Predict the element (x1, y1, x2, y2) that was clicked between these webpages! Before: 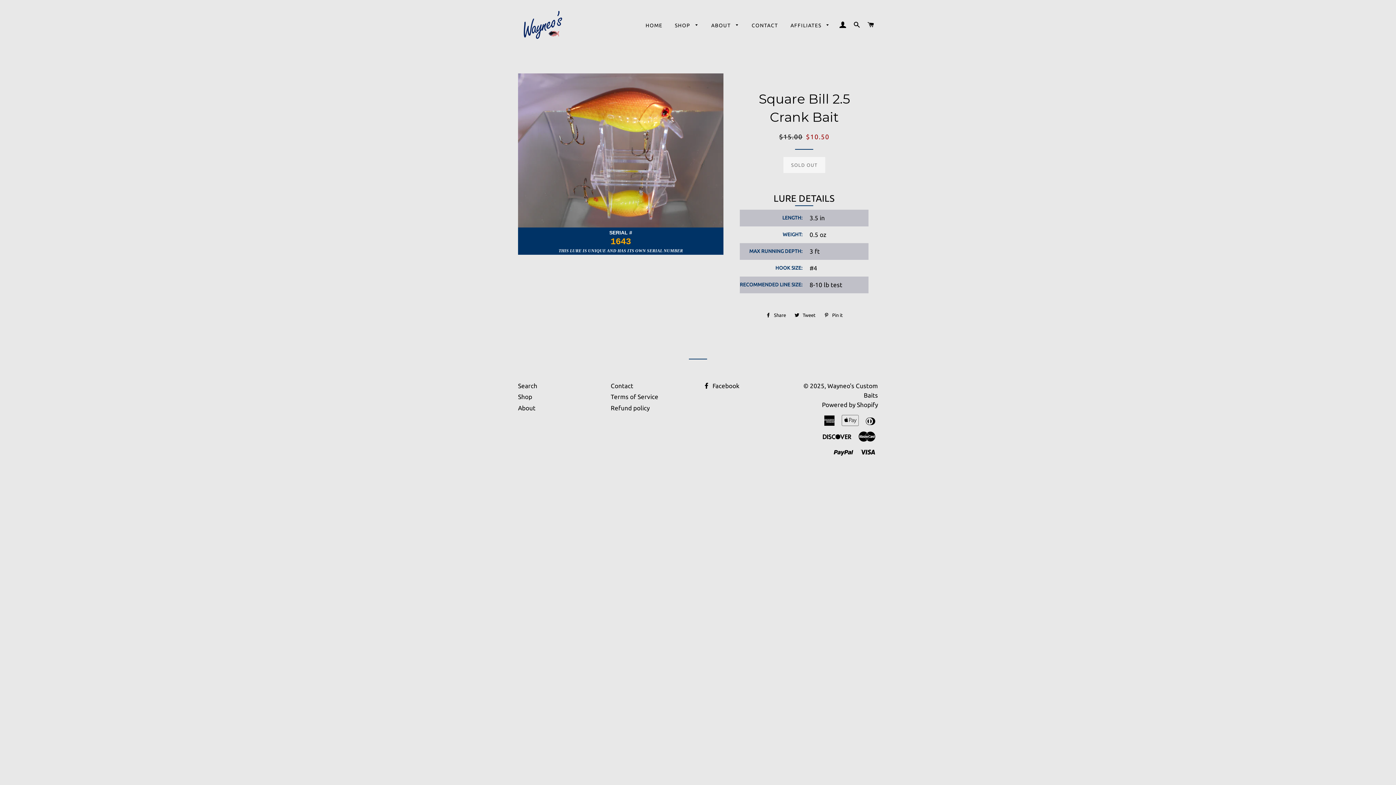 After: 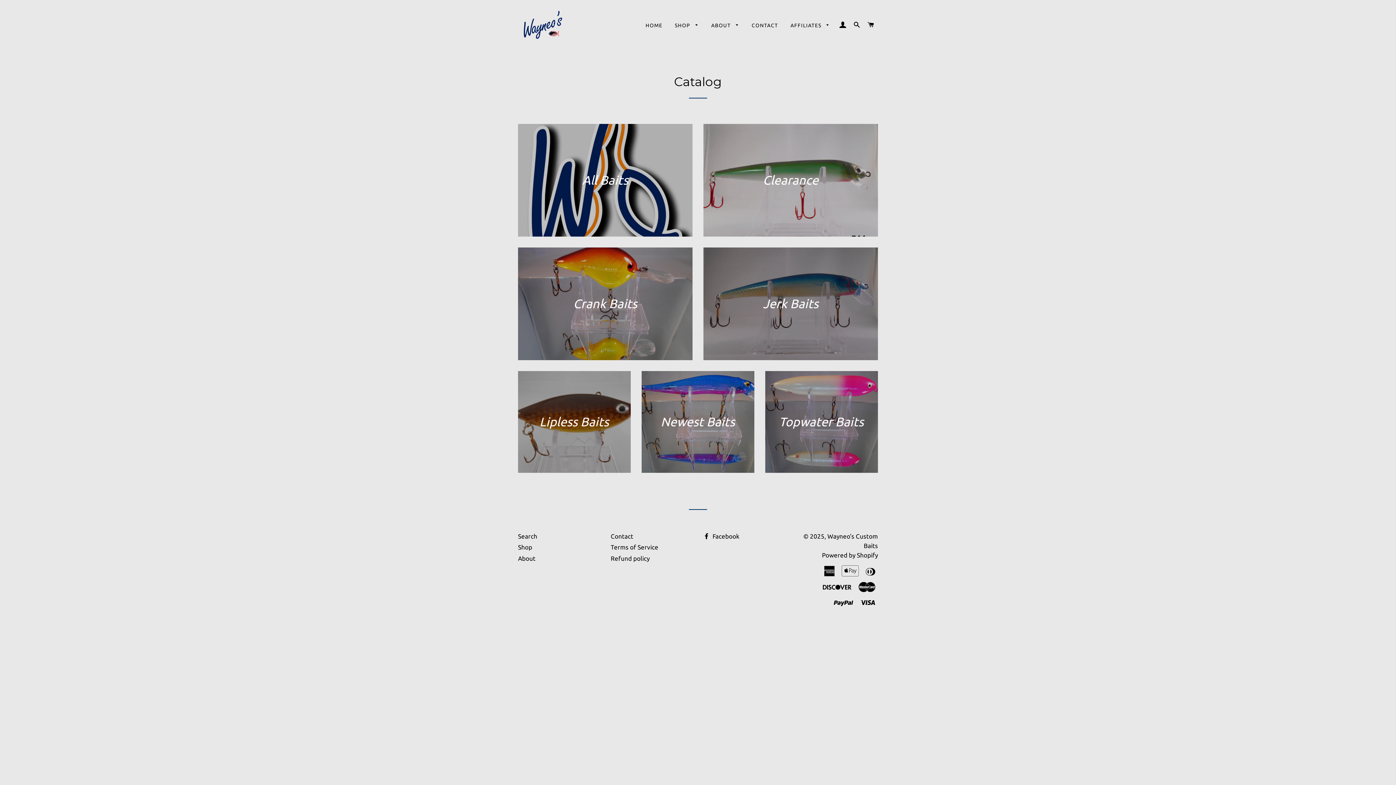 Action: bbox: (669, 16, 704, 34) label: SHOP 